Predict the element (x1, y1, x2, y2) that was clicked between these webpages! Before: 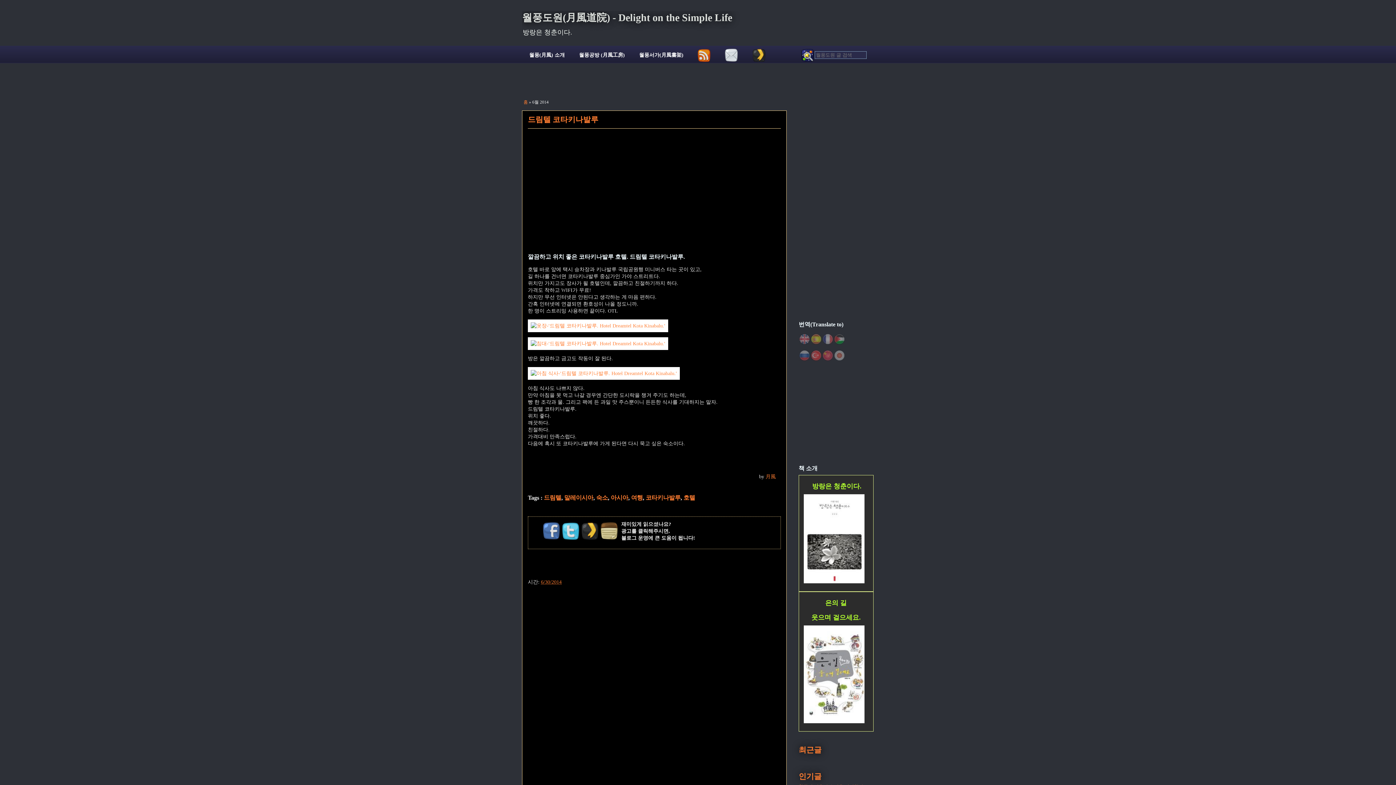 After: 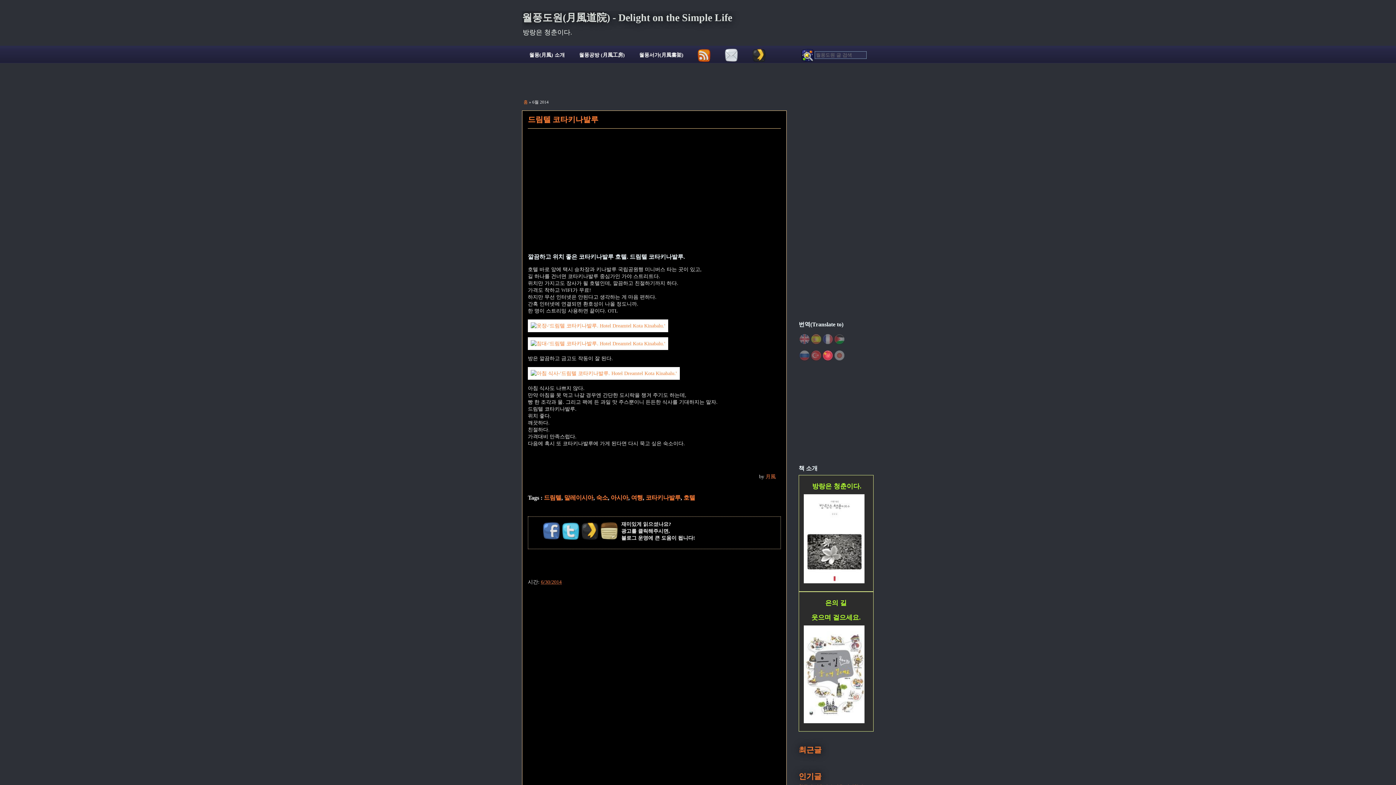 Action: bbox: (822, 349, 833, 361)